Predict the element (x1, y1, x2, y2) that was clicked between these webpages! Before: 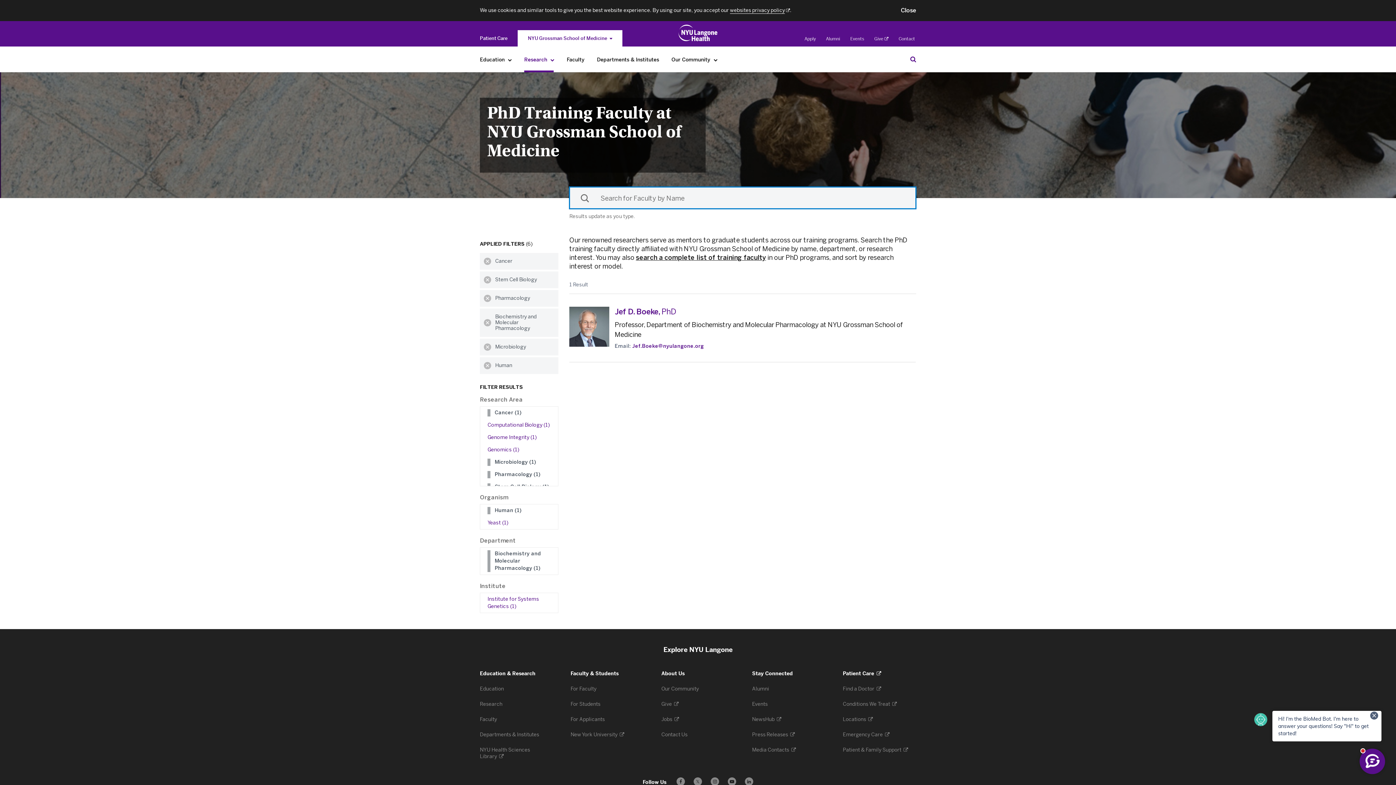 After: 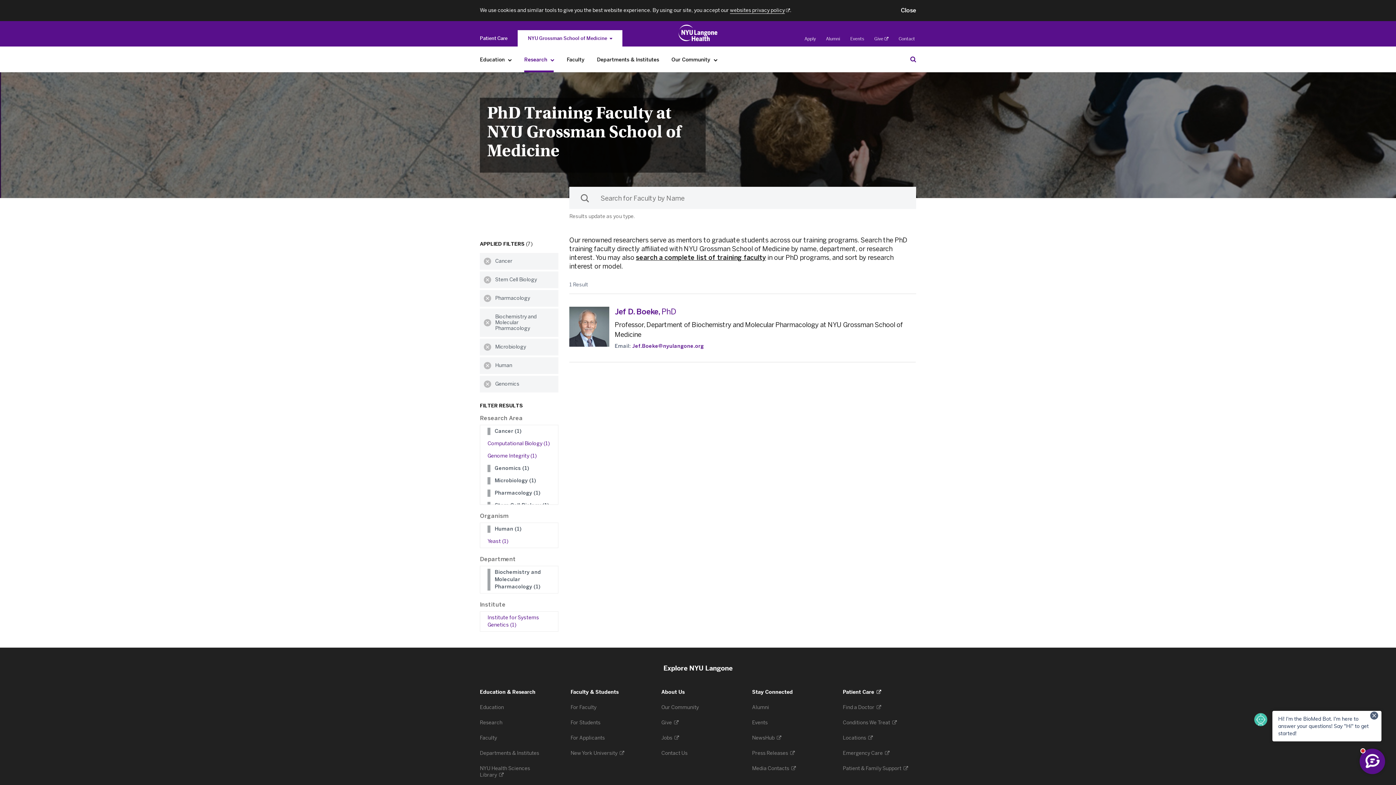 Action: label: Genomics (1) bbox: (487, 446, 553, 453)